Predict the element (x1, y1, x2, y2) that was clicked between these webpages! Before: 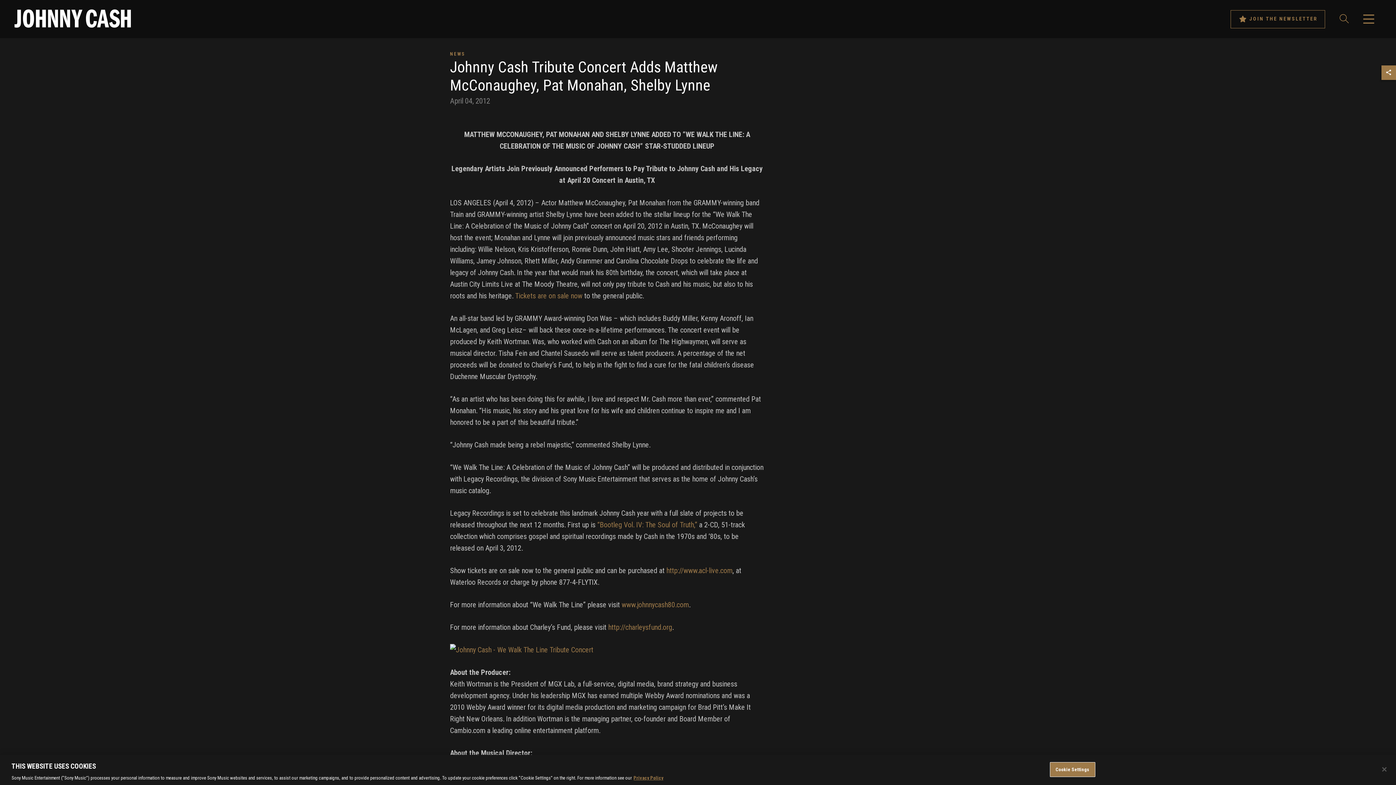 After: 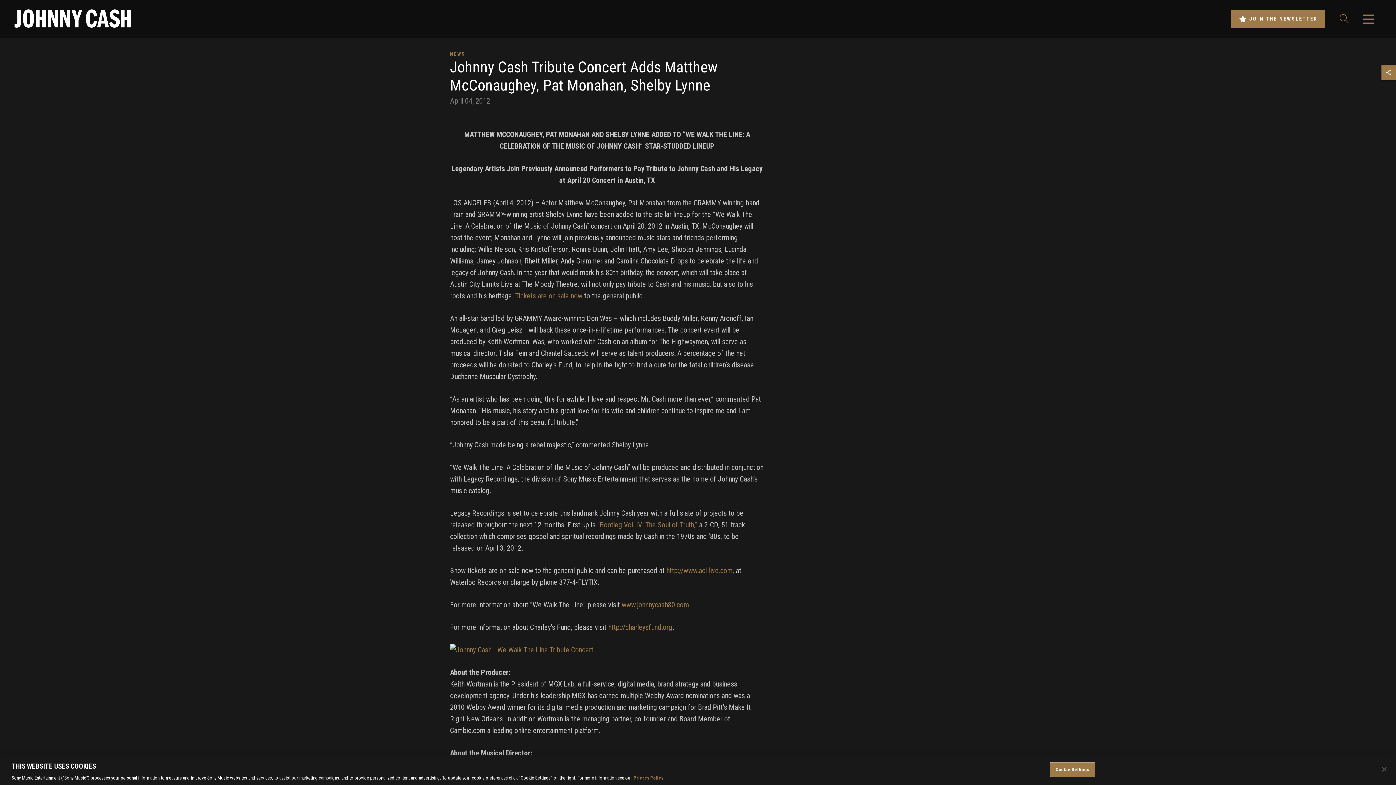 Action: bbox: (1230, 10, 1325, 28) label:  JOIN THE NEWSLETTER